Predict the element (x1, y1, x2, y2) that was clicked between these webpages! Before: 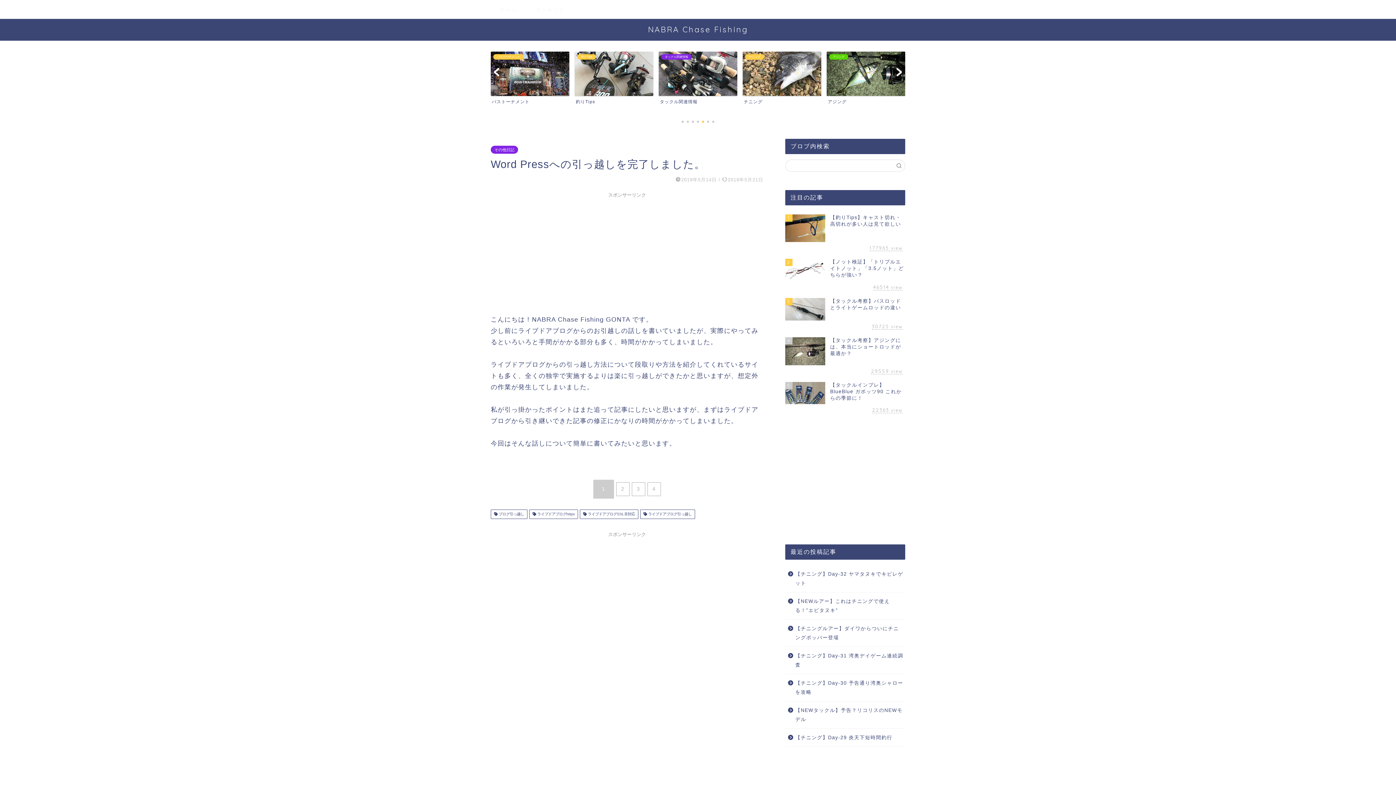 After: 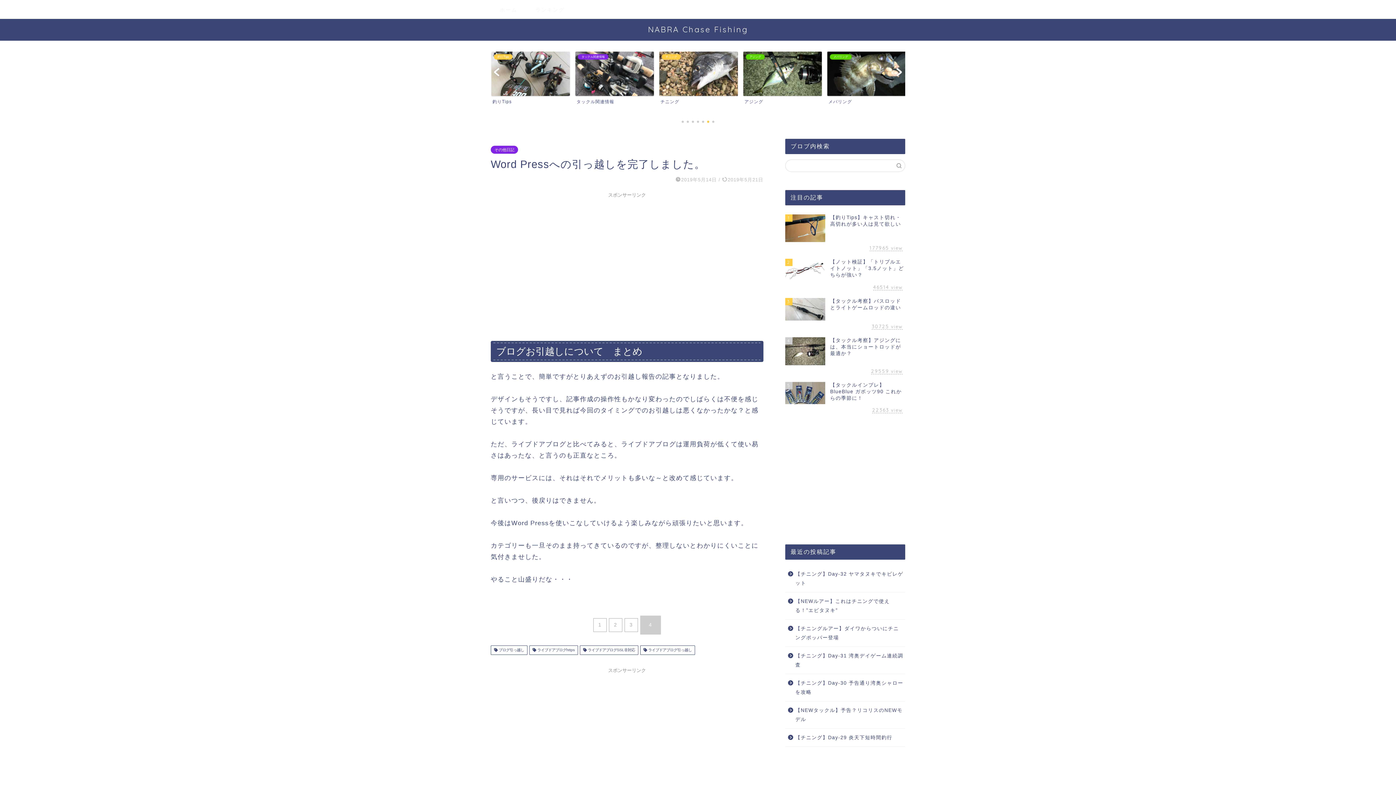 Action: bbox: (646, 482, 662, 496) label: 4